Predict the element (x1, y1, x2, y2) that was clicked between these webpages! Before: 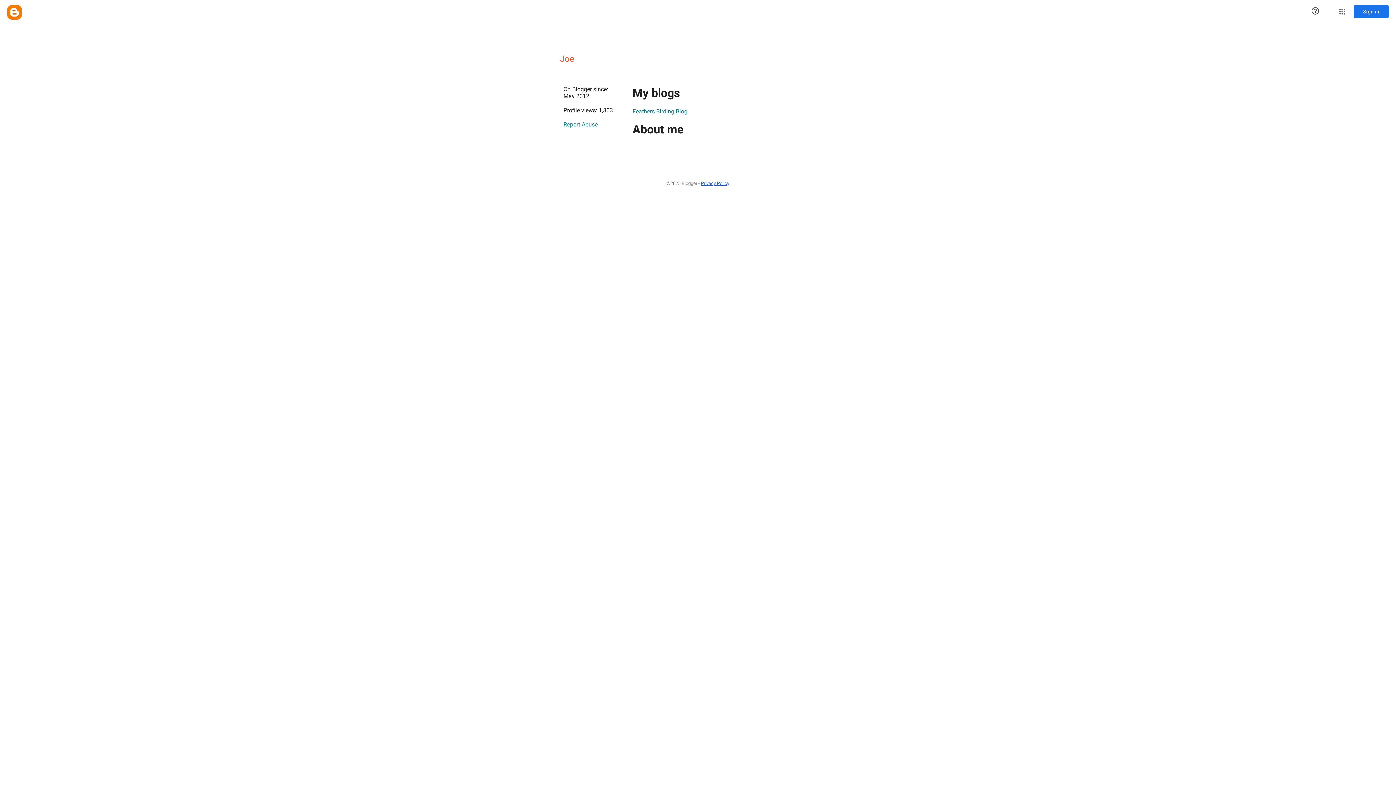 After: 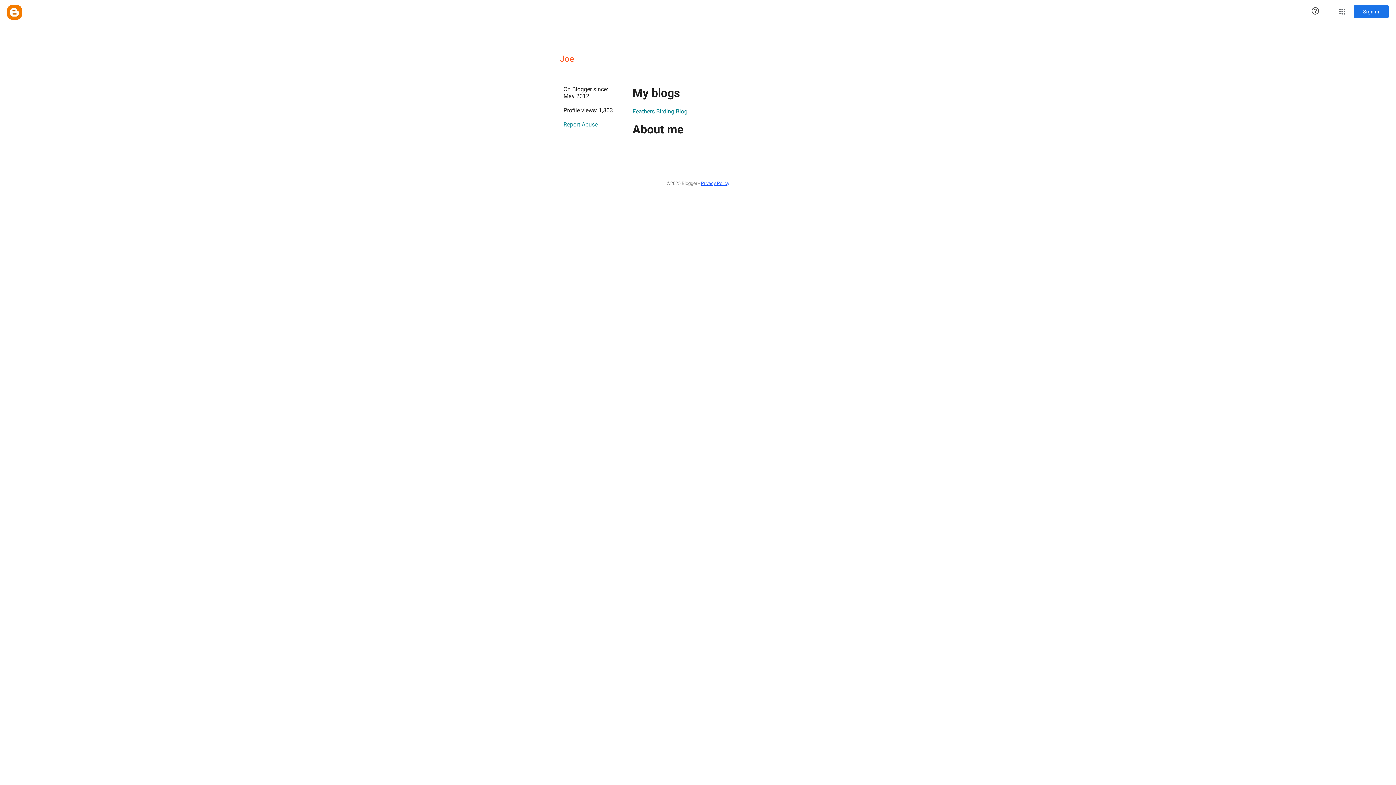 Action: label: Feathers Birding Blog bbox: (632, 104, 687, 118)